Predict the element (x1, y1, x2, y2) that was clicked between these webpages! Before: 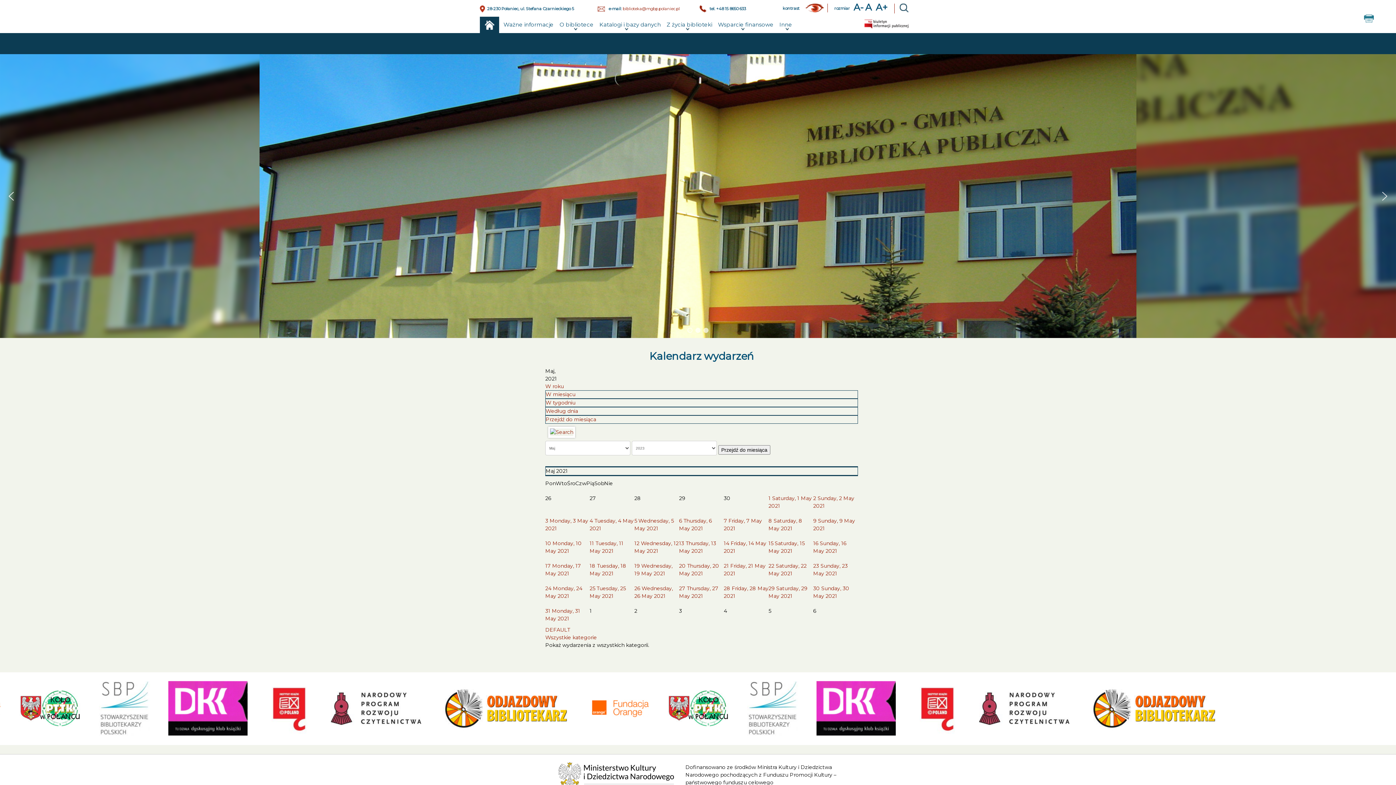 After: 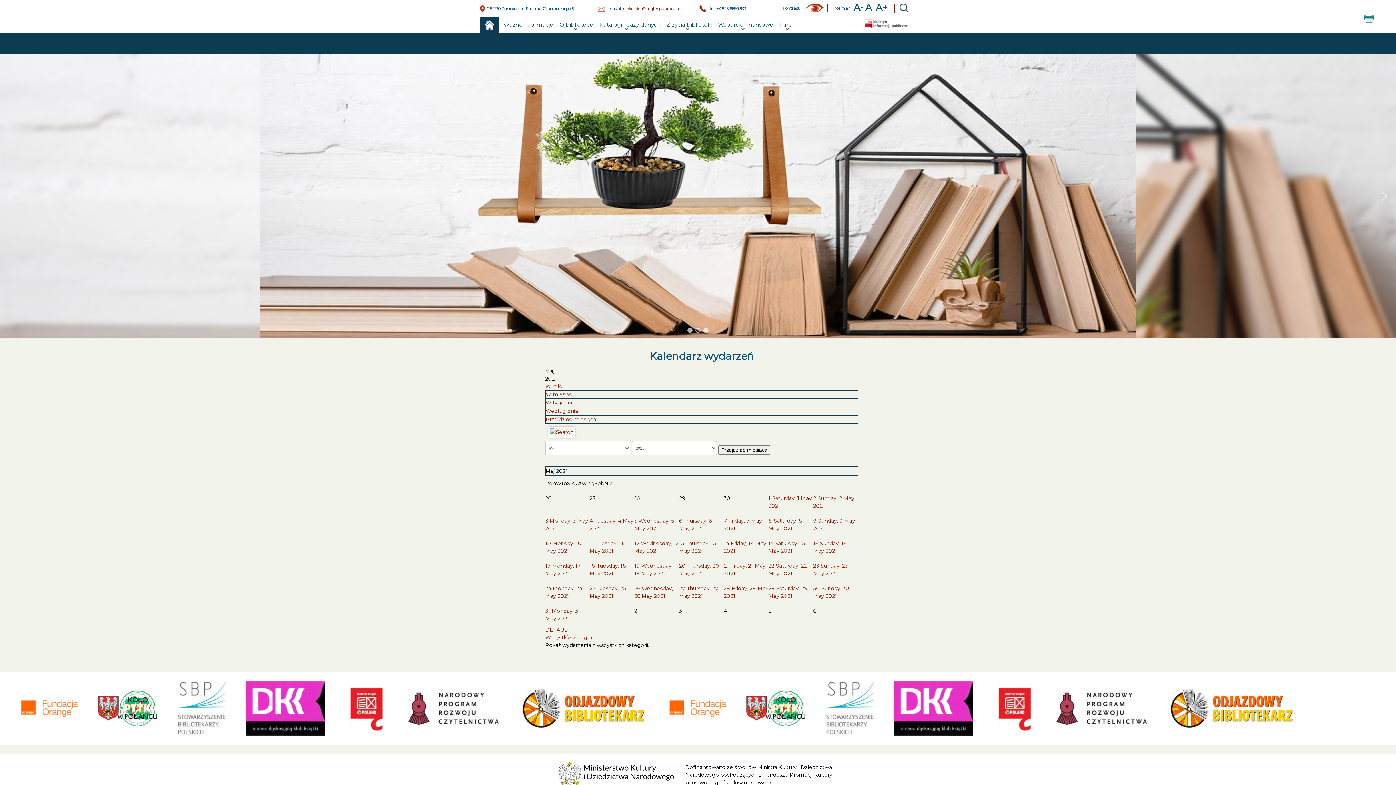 Action: bbox: (442, 708, 503, 745)